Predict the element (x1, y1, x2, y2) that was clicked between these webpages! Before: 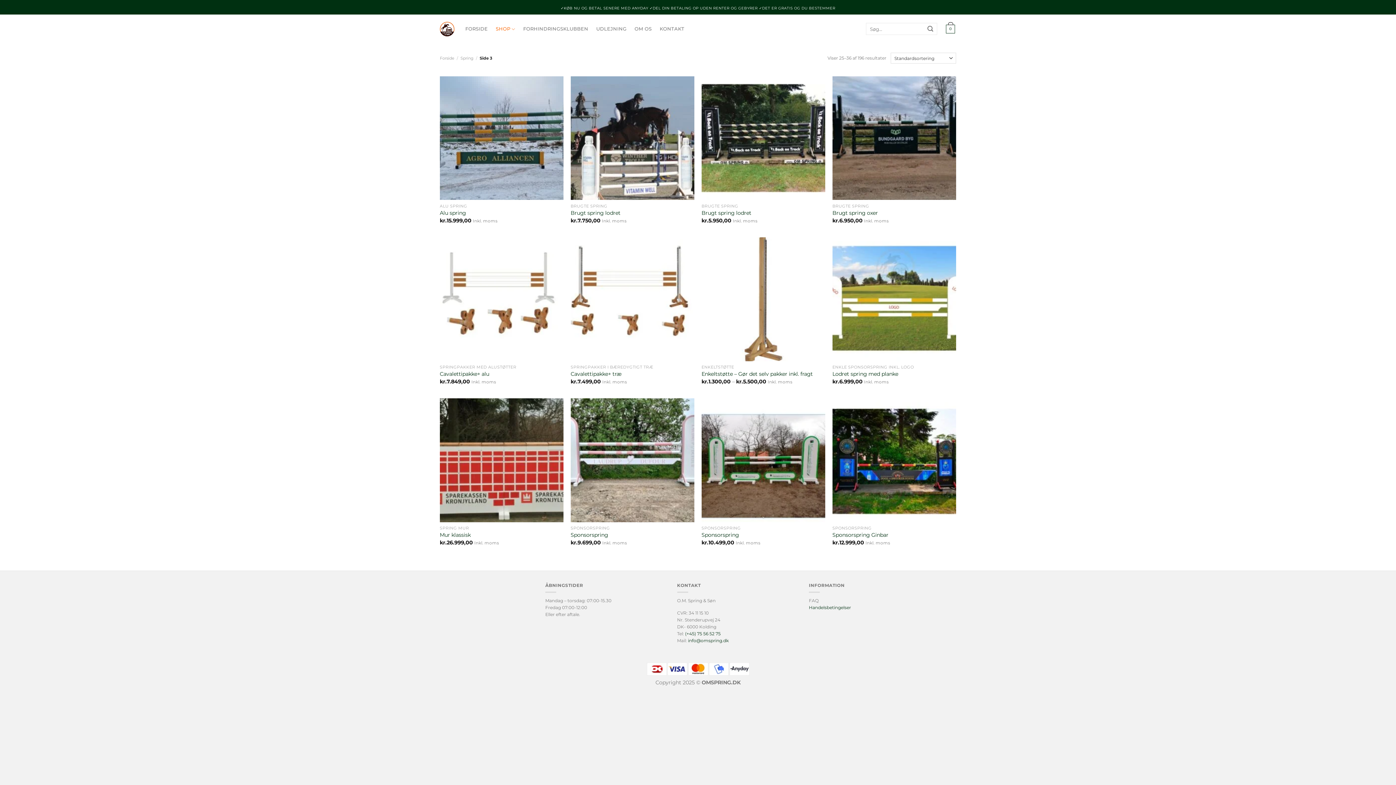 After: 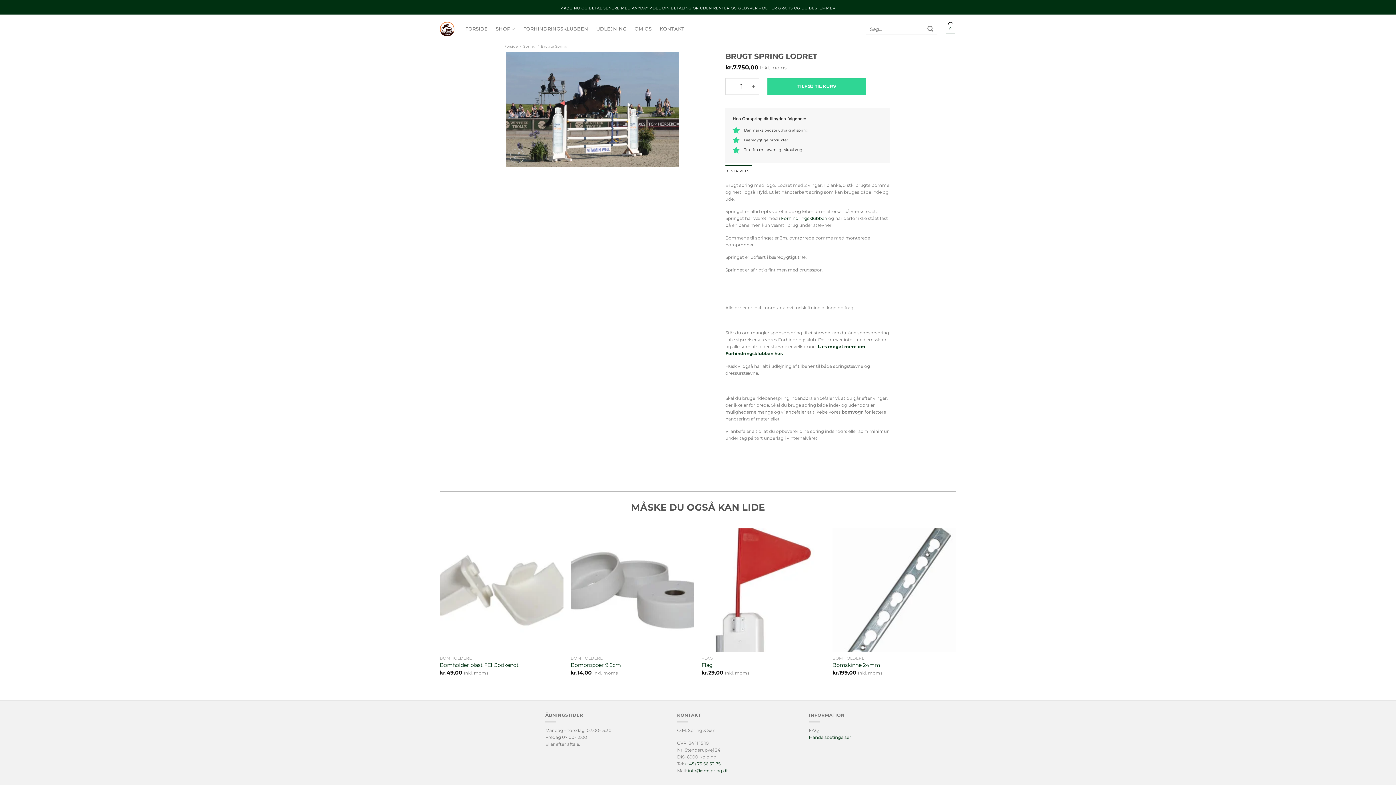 Action: label: Brugt spring lodret bbox: (570, 209, 620, 216)